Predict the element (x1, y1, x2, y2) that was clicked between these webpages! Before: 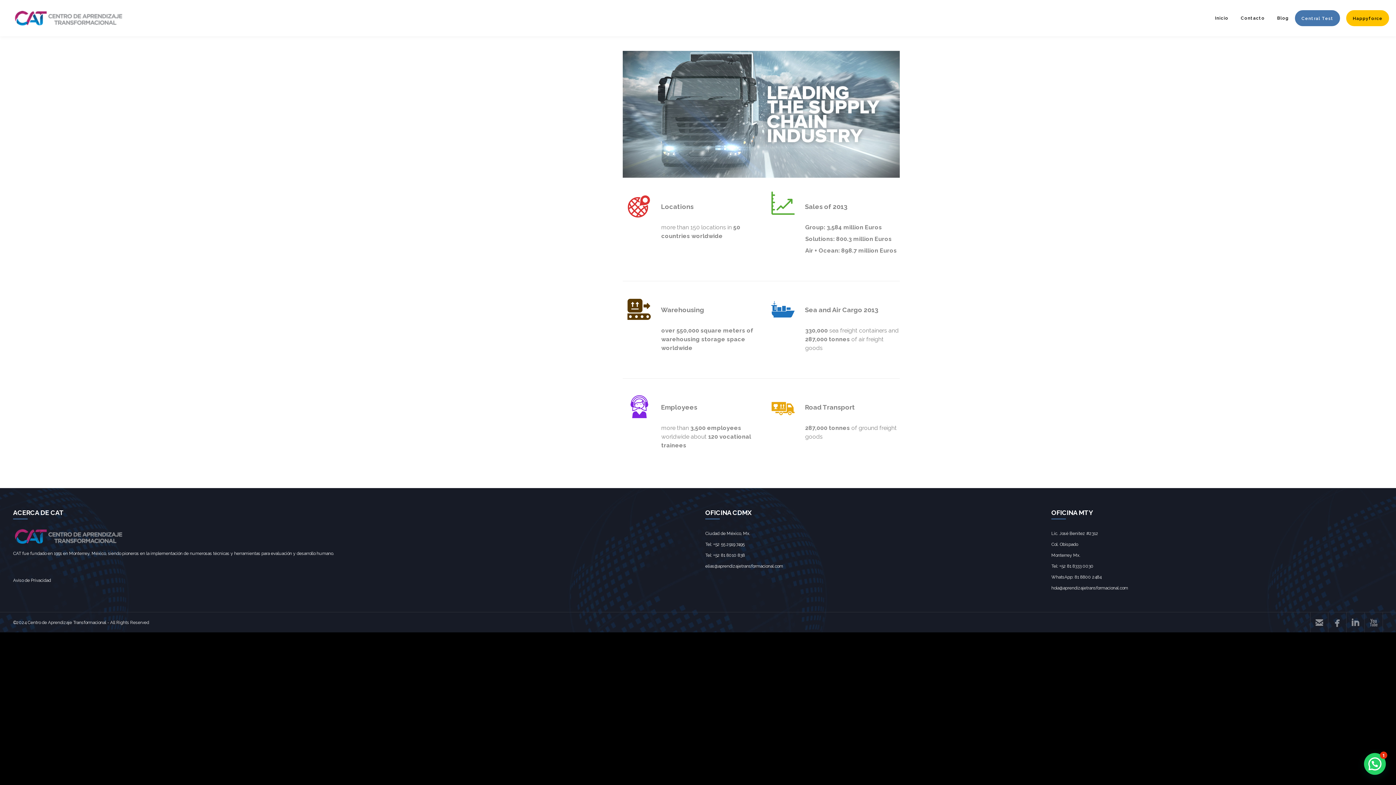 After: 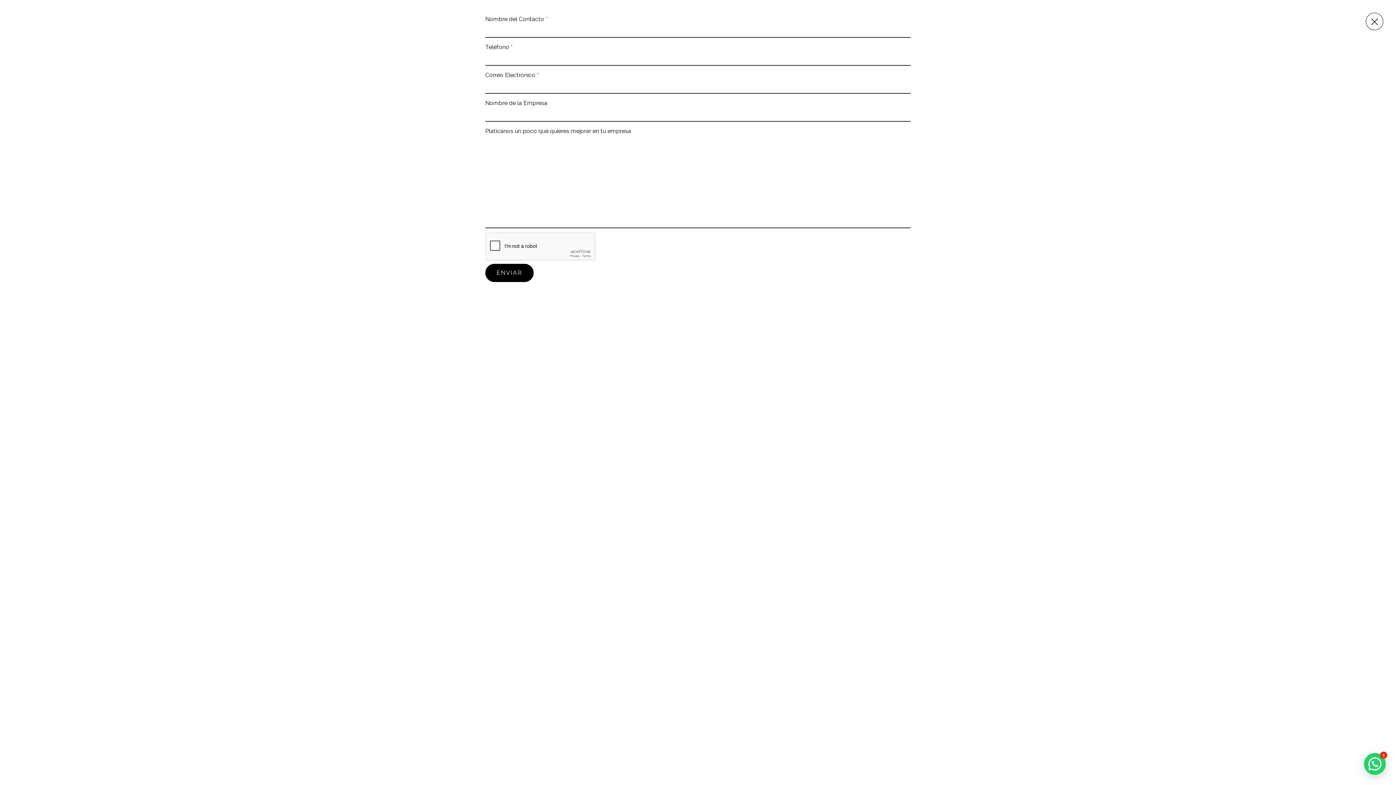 Action: bbox: (1234, 10, 1271, 26) label: Contacto